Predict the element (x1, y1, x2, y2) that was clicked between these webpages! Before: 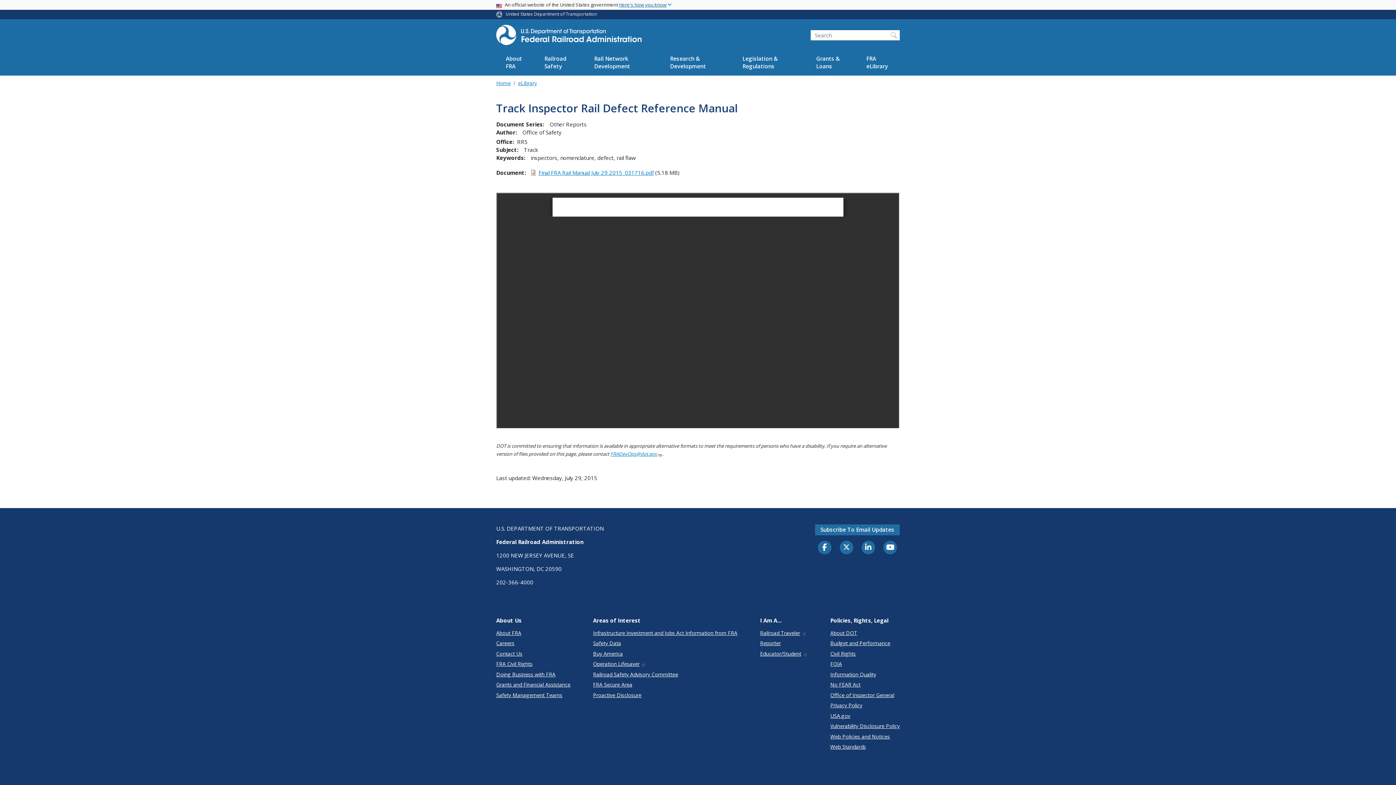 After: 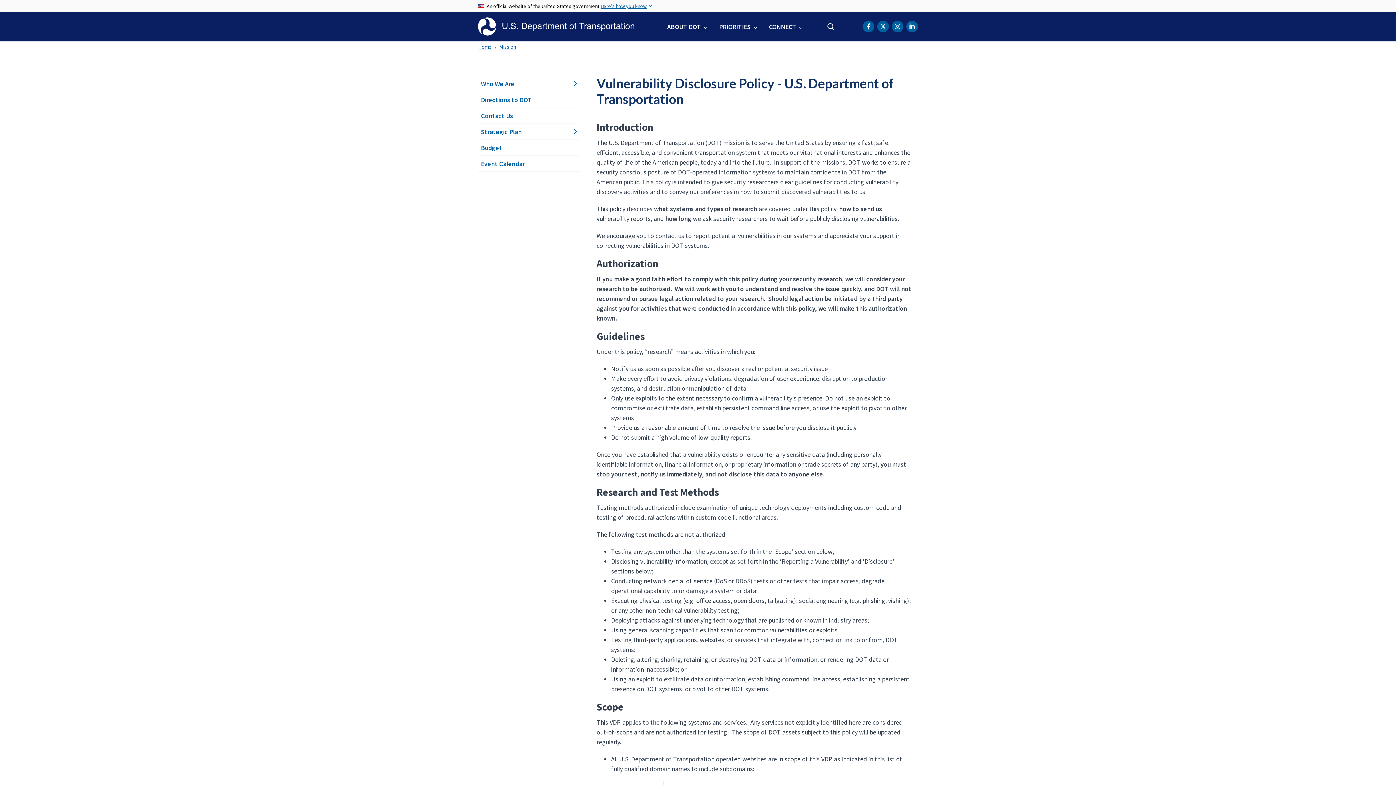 Action: bbox: (830, 722, 899, 730) label: Vulnerability Disclosure Policy